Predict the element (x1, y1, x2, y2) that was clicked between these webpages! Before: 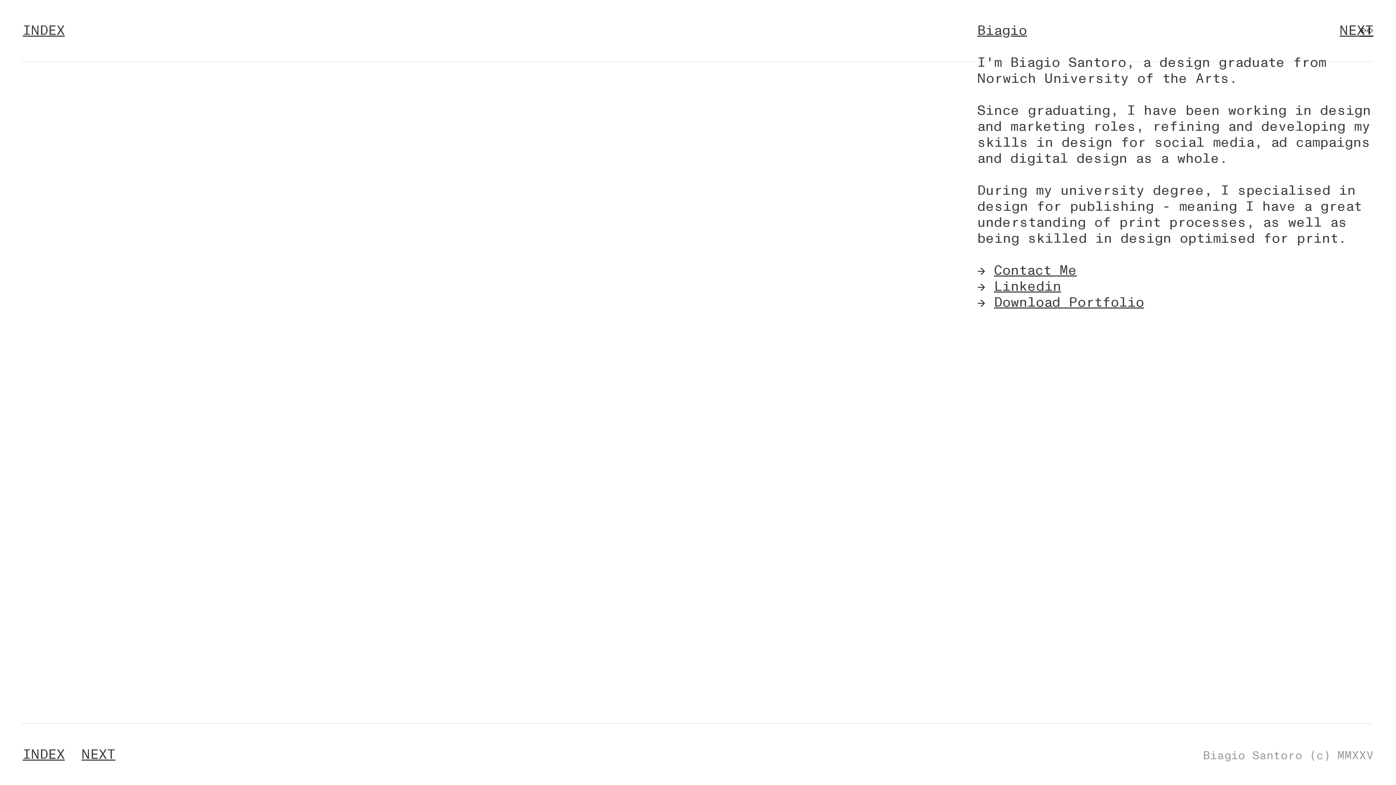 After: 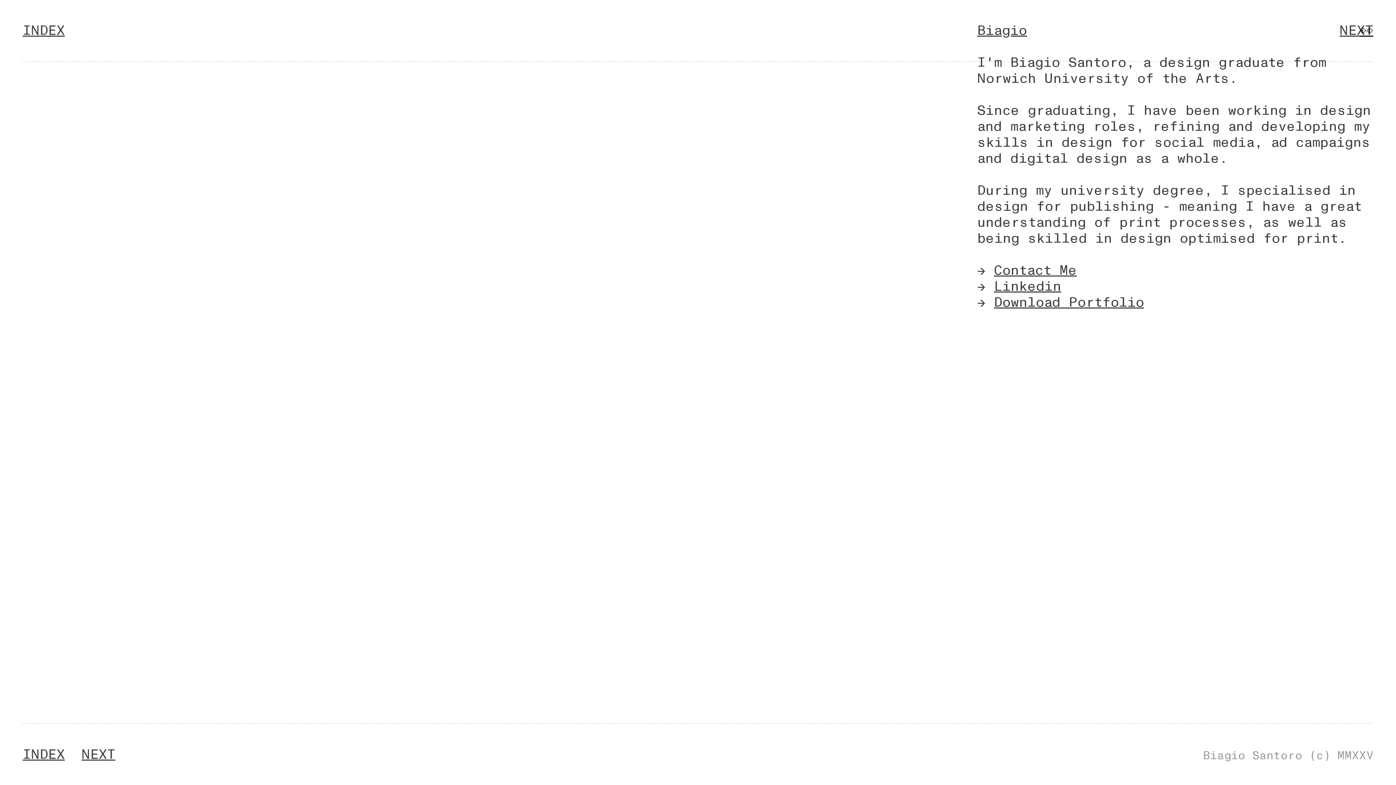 Action: label: Linkedin bbox: (994, 277, 1061, 296)